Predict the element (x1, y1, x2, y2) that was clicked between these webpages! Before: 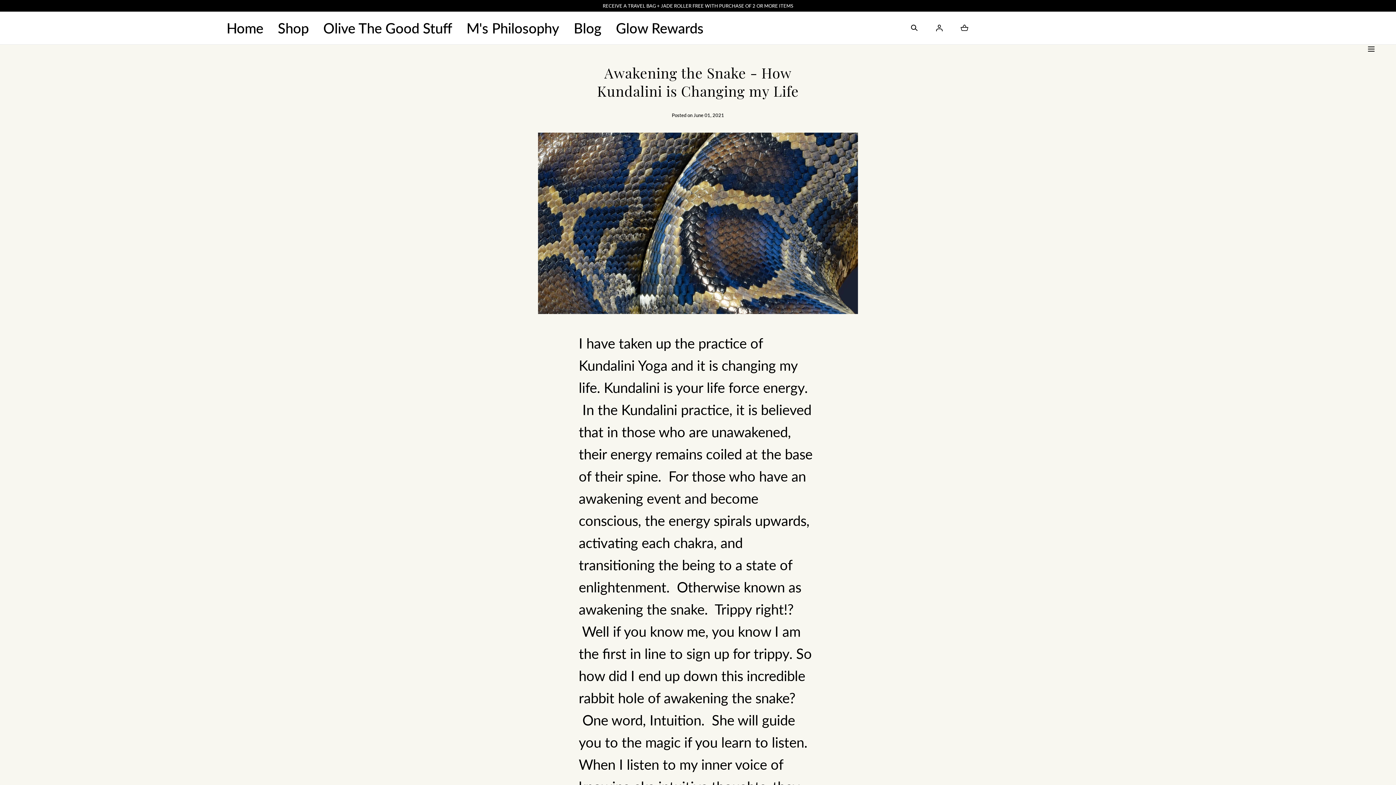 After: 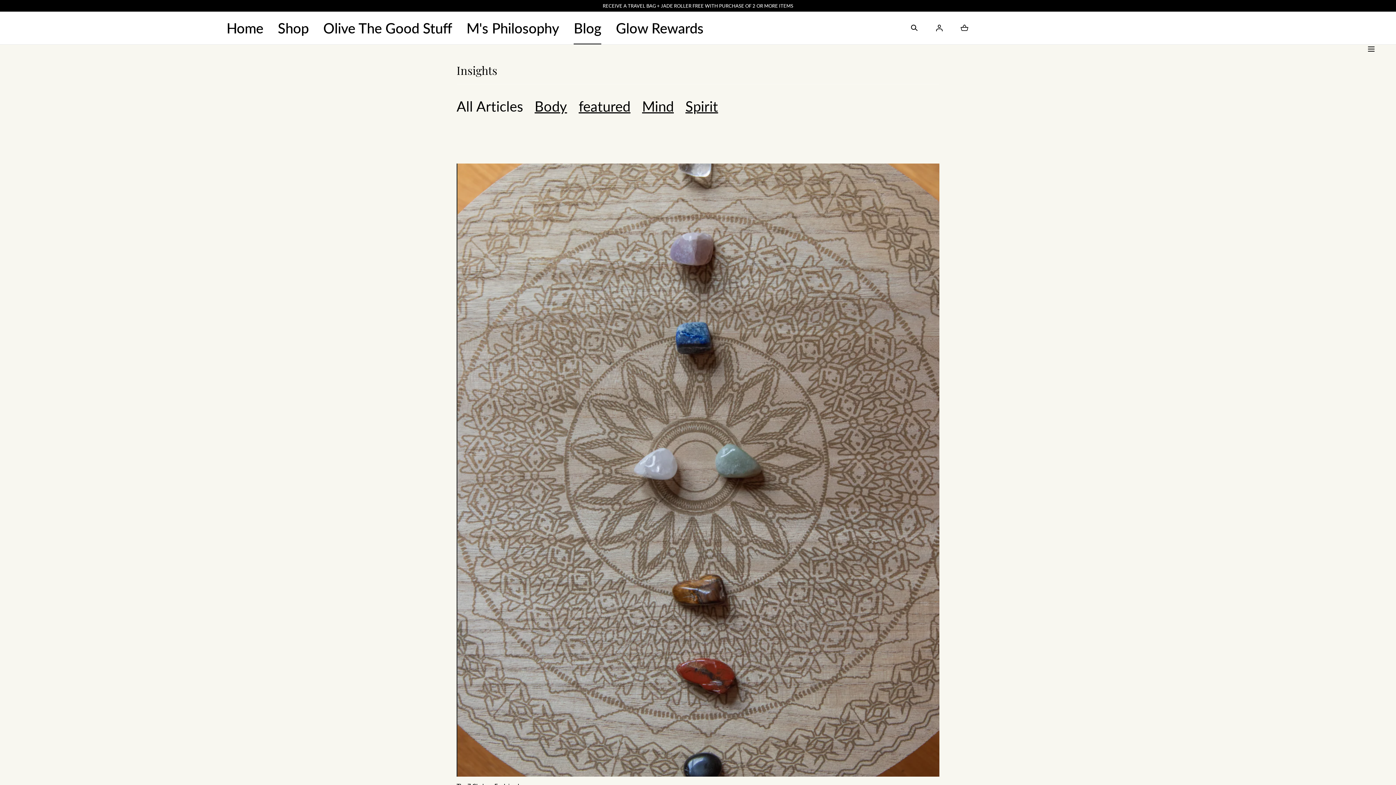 Action: bbox: (573, 11, 601, 44) label: Blog